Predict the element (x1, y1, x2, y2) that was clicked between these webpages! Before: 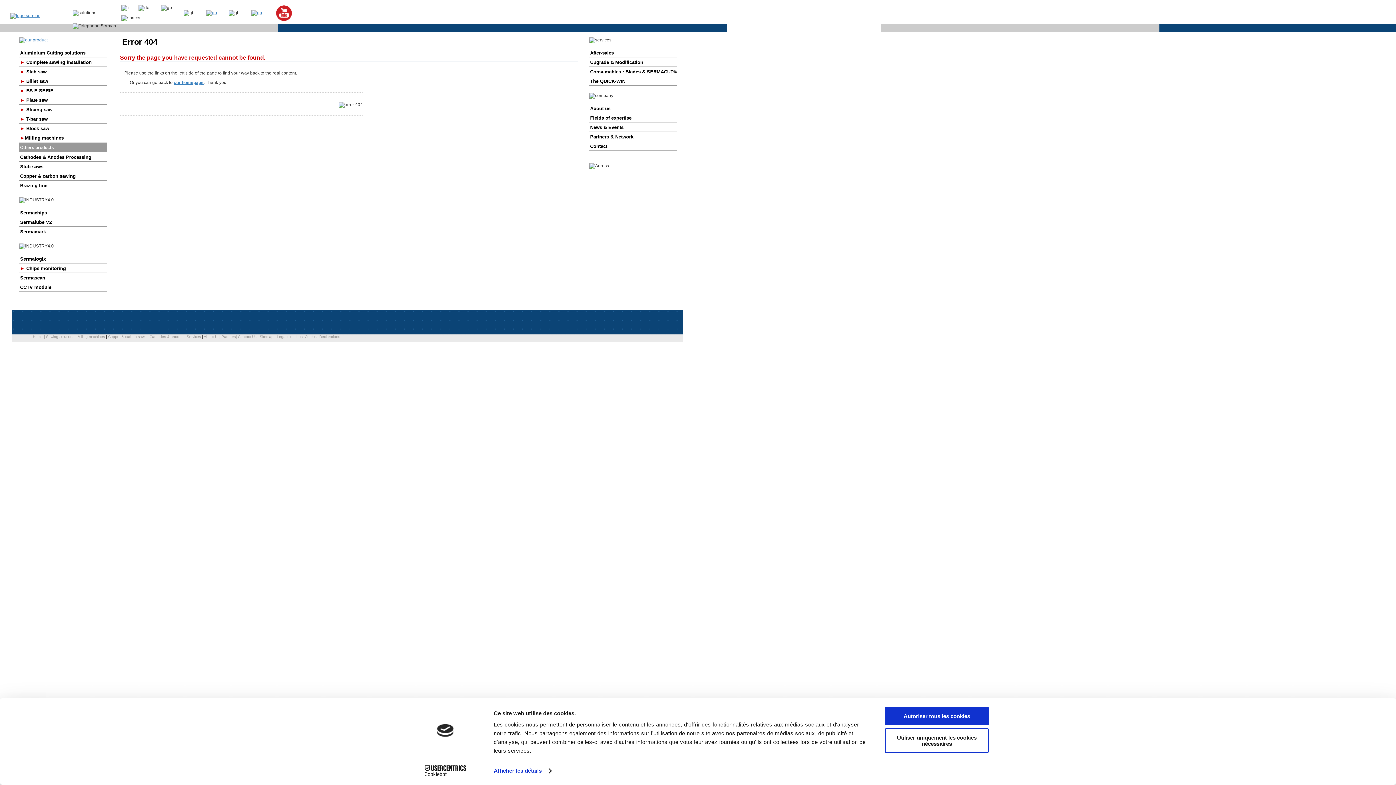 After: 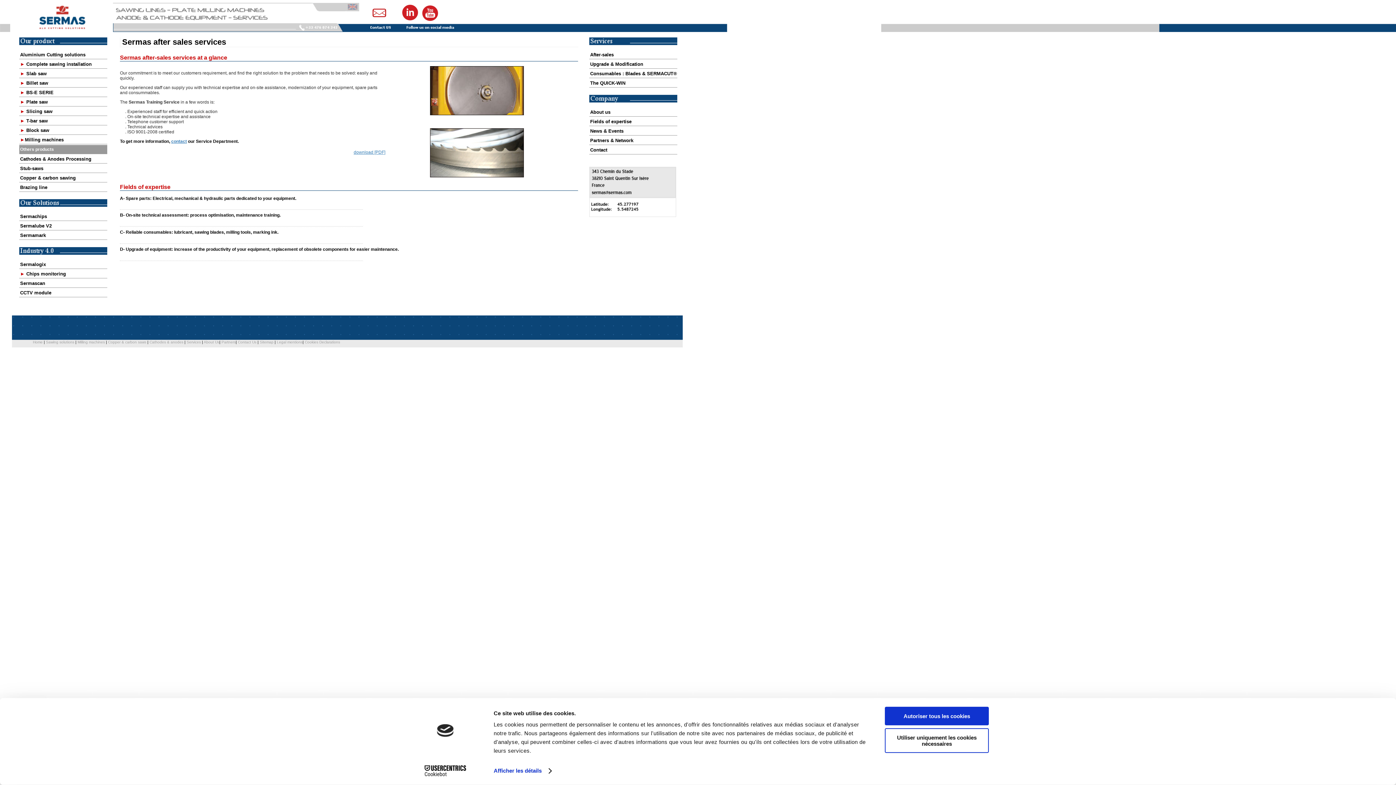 Action: label: Services bbox: (186, 334, 200, 338)